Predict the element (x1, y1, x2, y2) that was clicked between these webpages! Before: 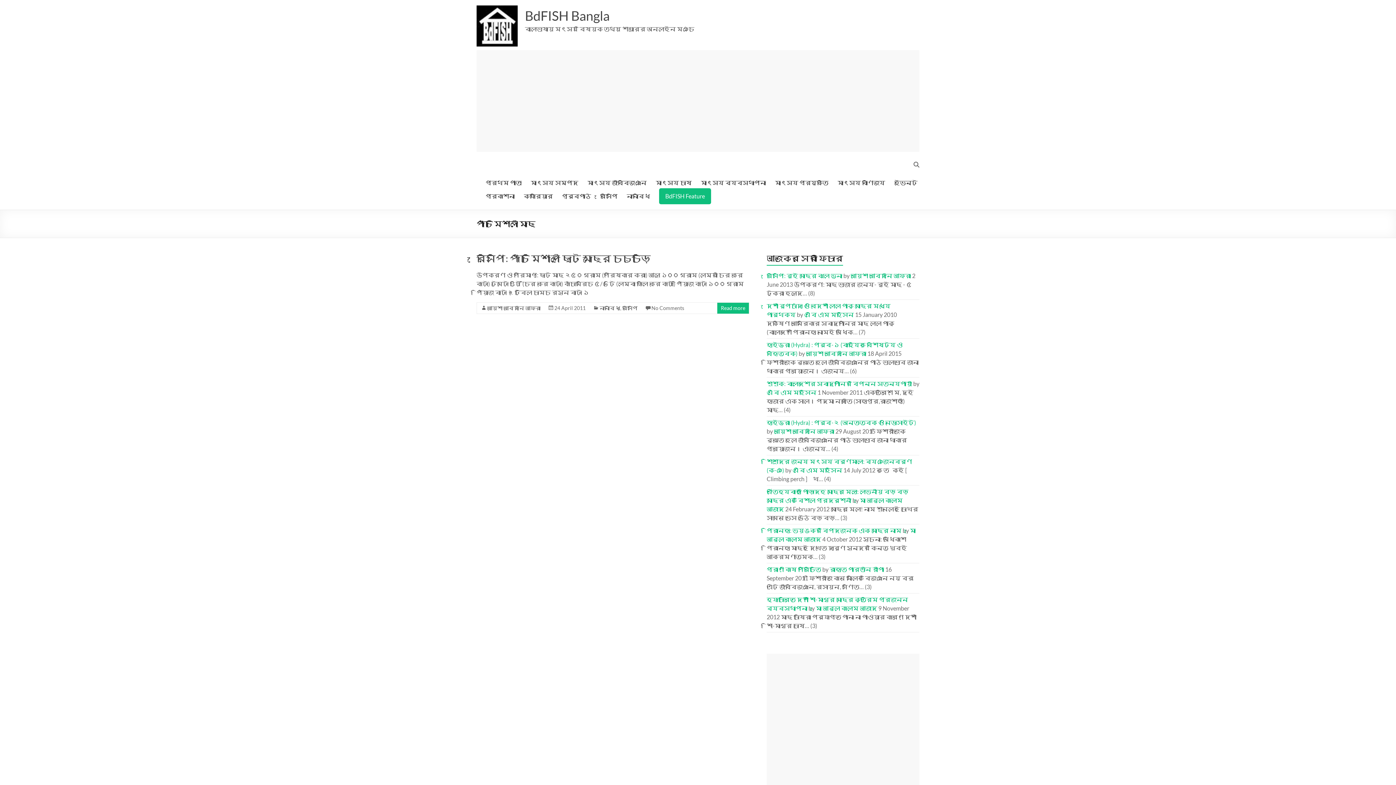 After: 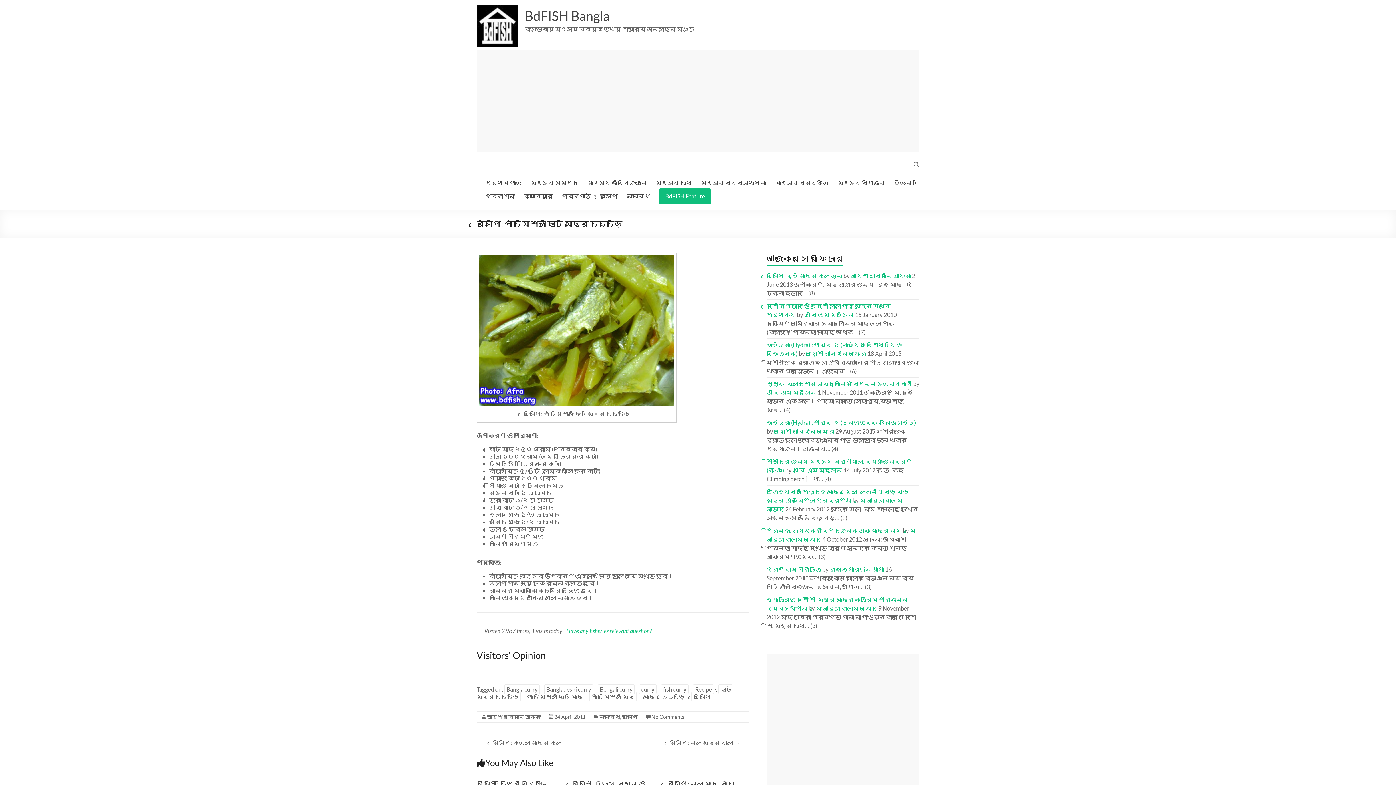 Action: label: 24 April 2011 bbox: (554, 305, 585, 311)